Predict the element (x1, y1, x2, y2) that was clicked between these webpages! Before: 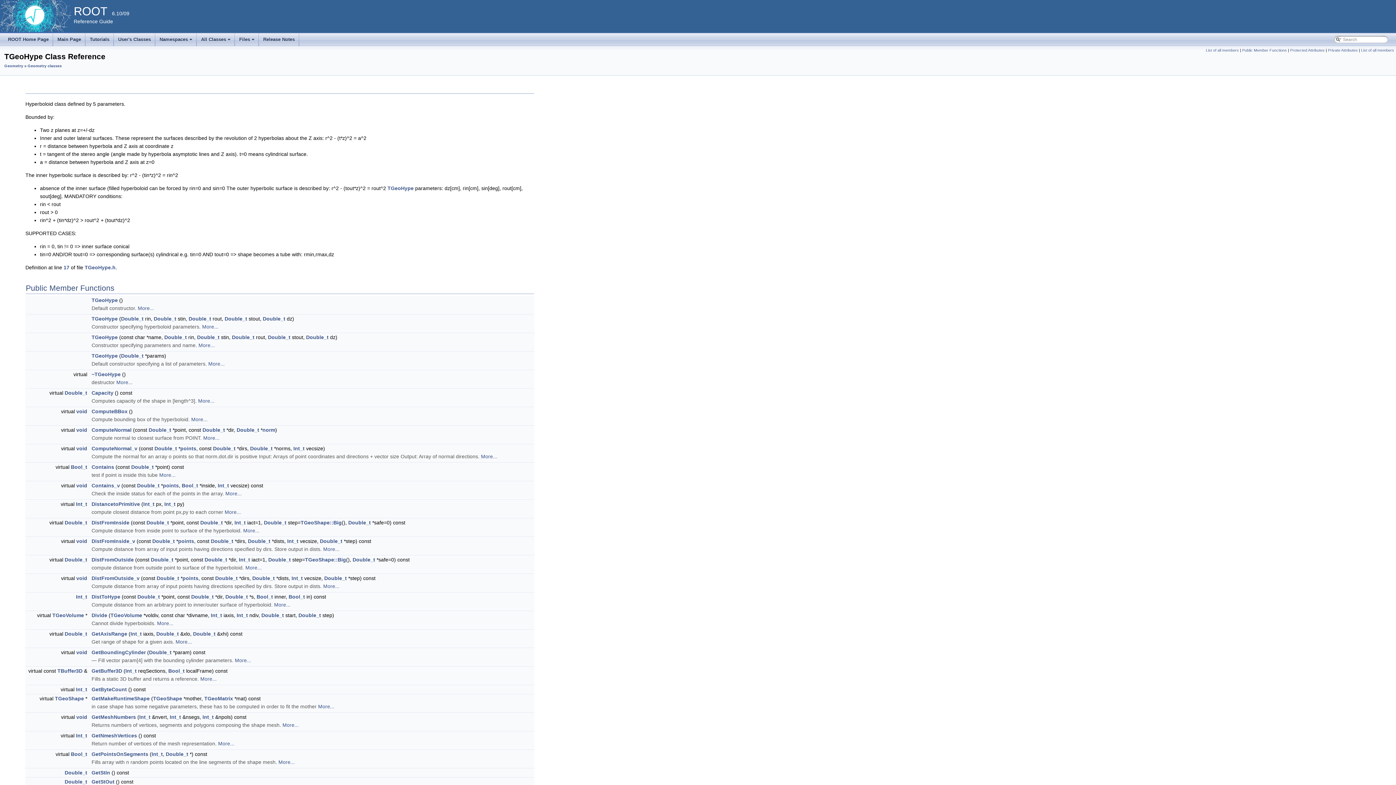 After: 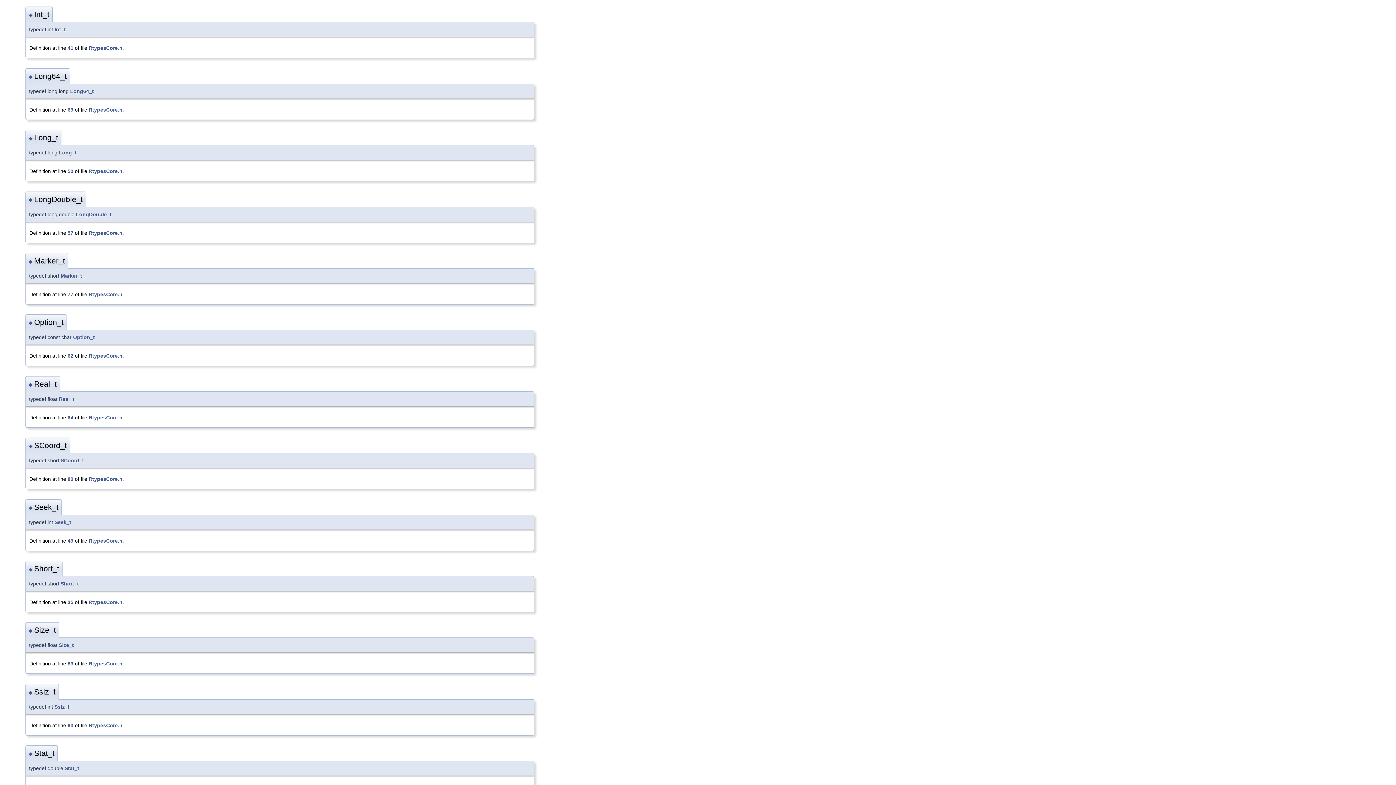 Action: bbox: (287, 538, 298, 544) label: Int_t